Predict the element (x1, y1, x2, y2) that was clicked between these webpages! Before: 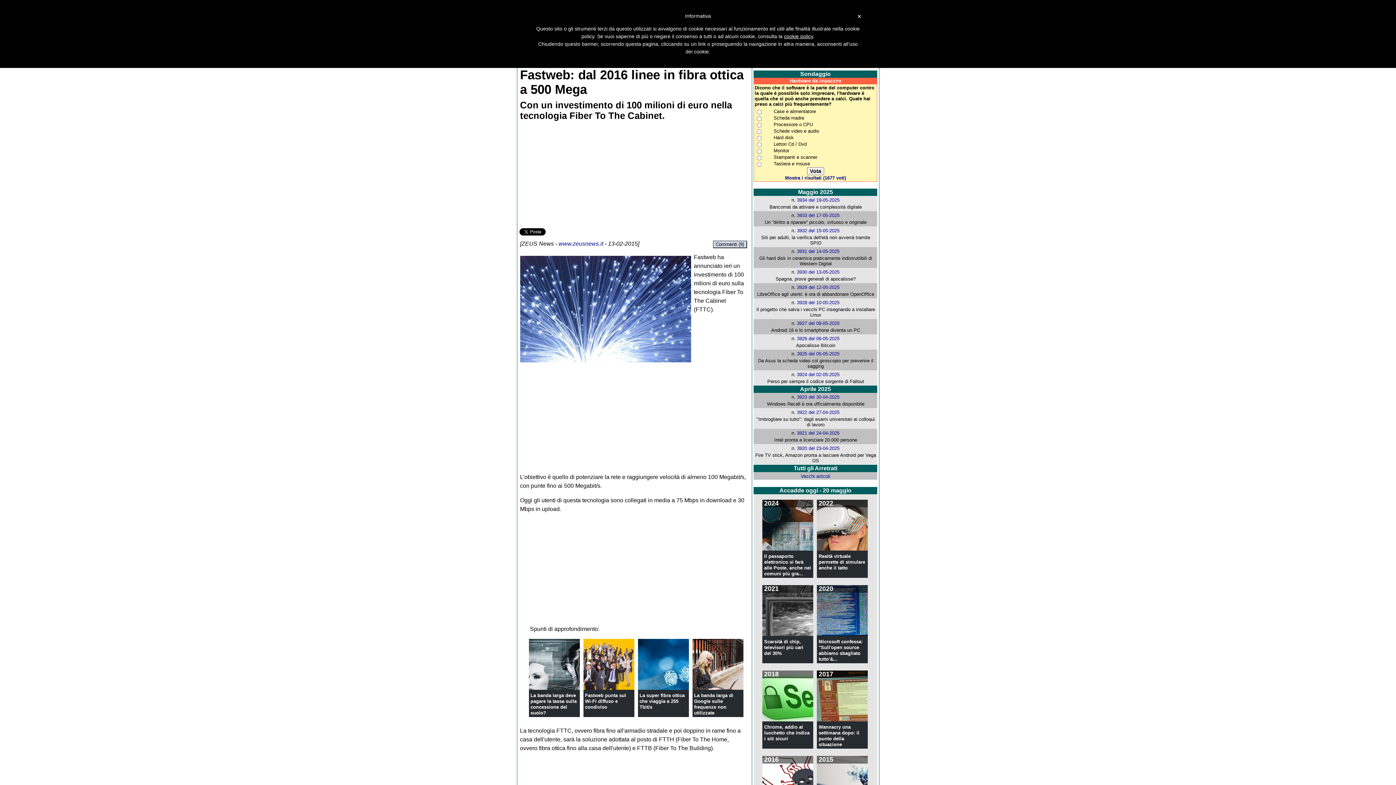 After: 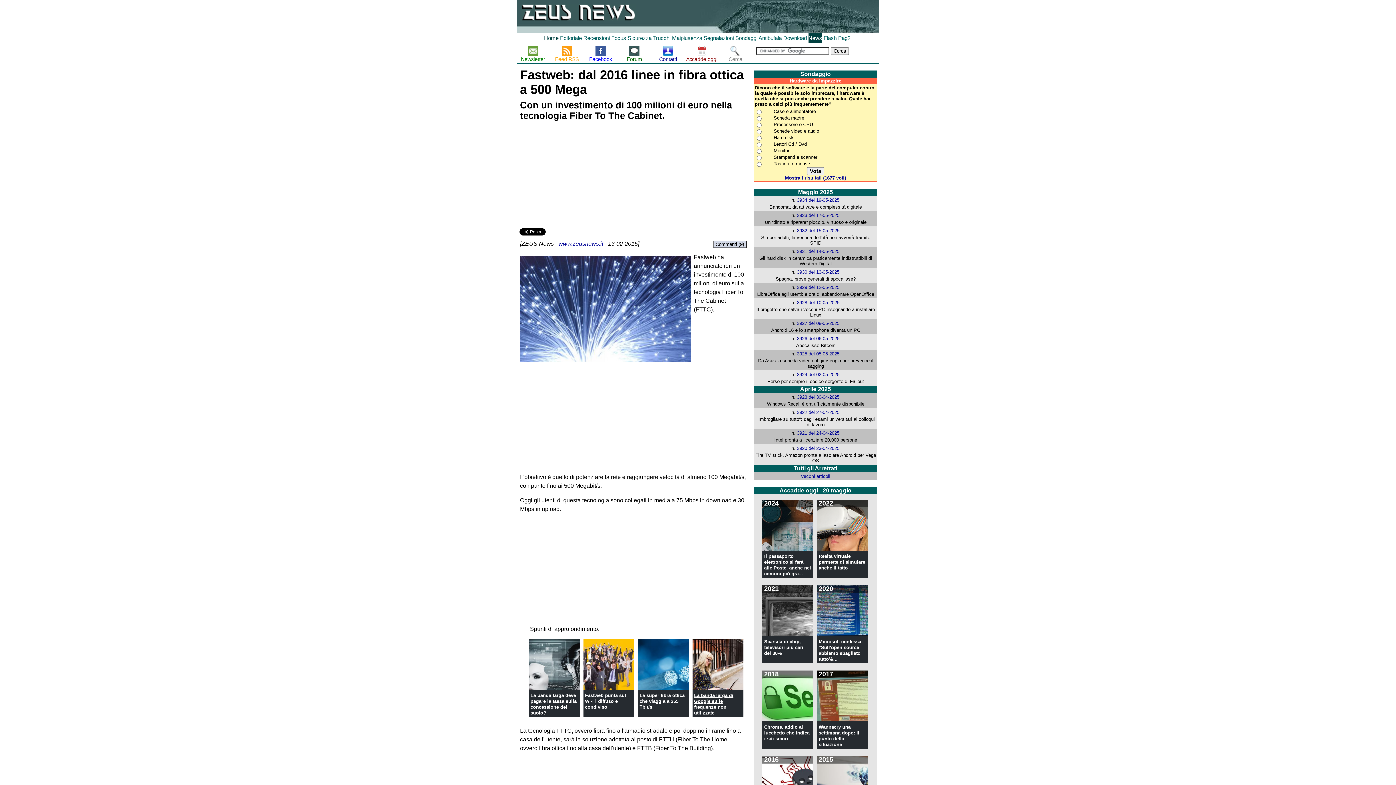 Action: label: La banda larga di Google sulle frequenze non utilizzate bbox: (694, 693, 733, 716)